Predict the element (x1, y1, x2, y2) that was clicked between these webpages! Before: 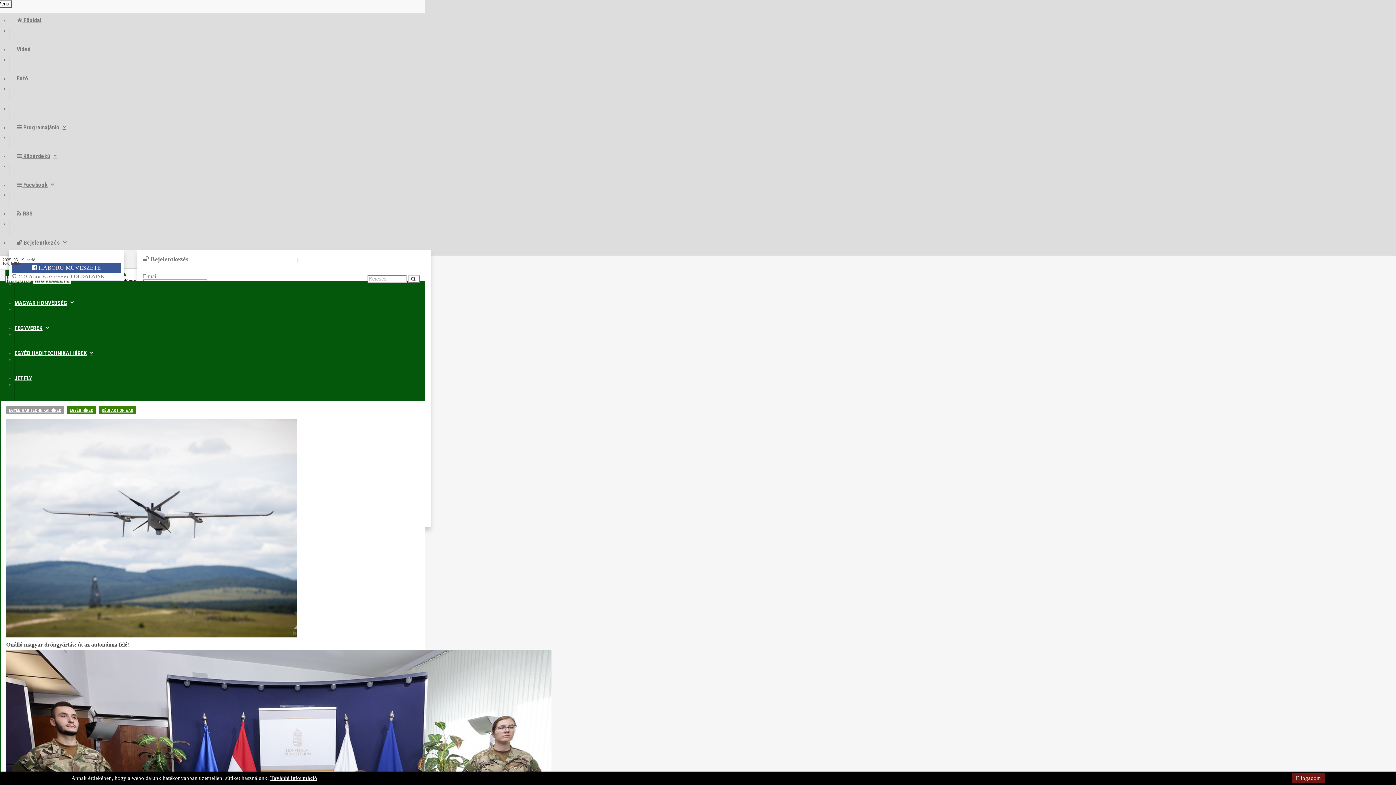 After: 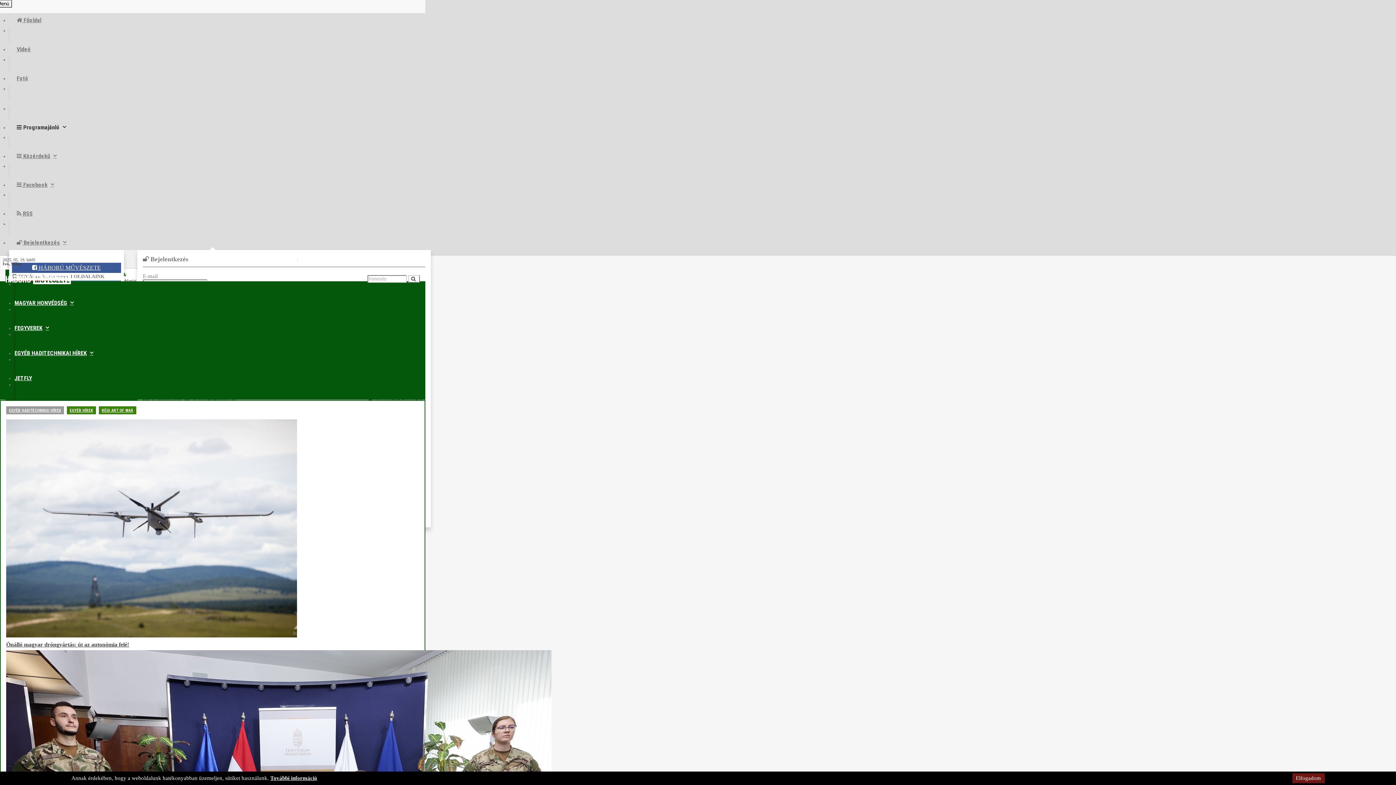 Action: label:  Programajánló bbox: (9, 120, 73, 134)